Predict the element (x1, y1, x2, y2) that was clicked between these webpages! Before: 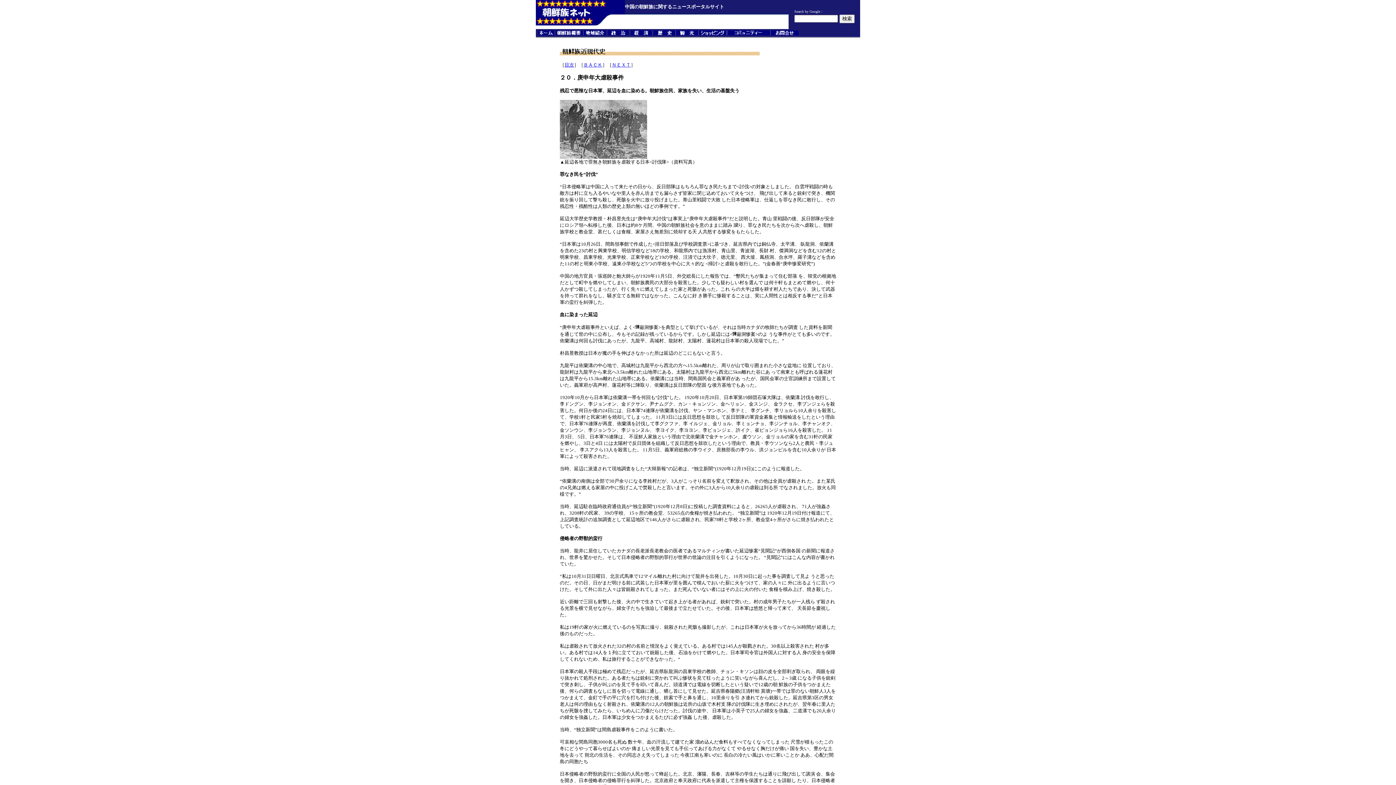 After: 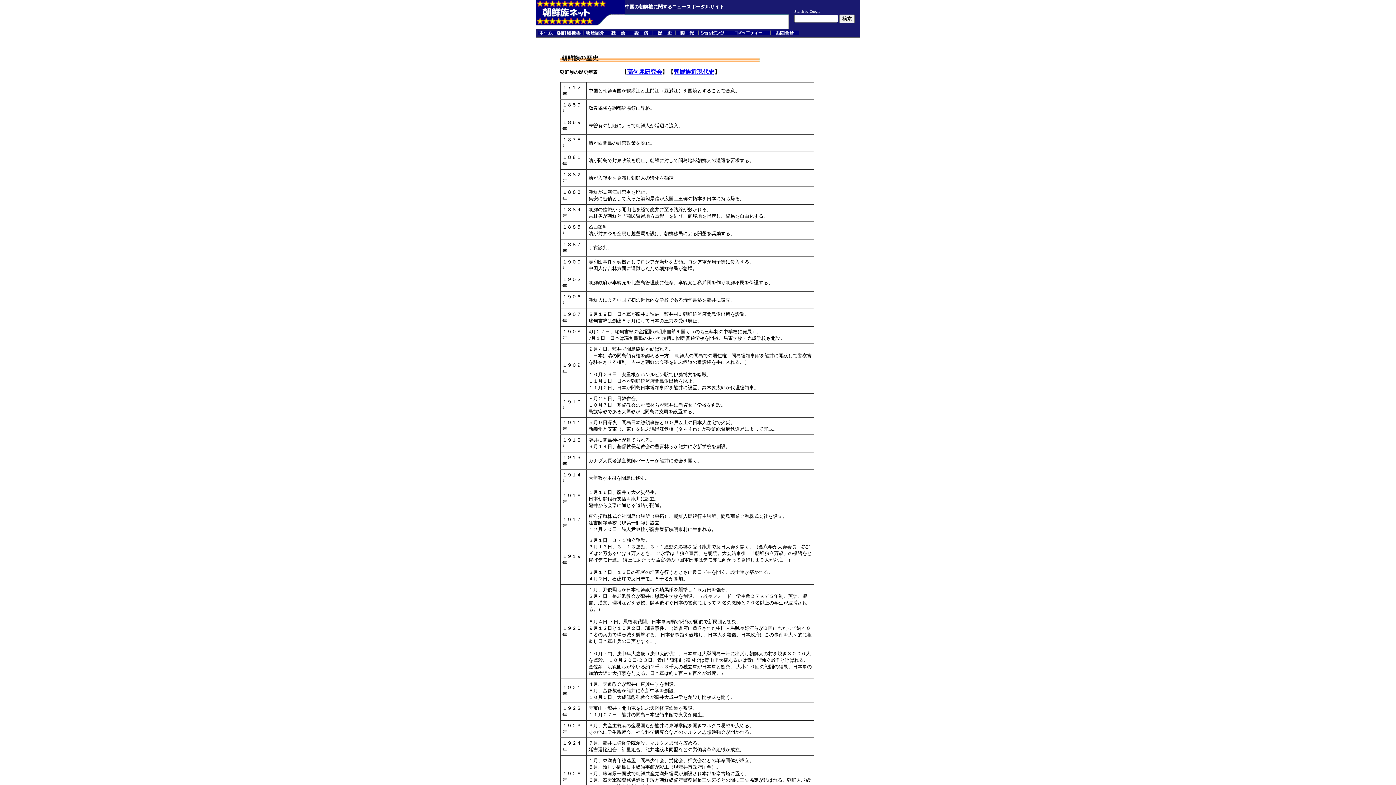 Action: bbox: (652, 30, 675, 36)